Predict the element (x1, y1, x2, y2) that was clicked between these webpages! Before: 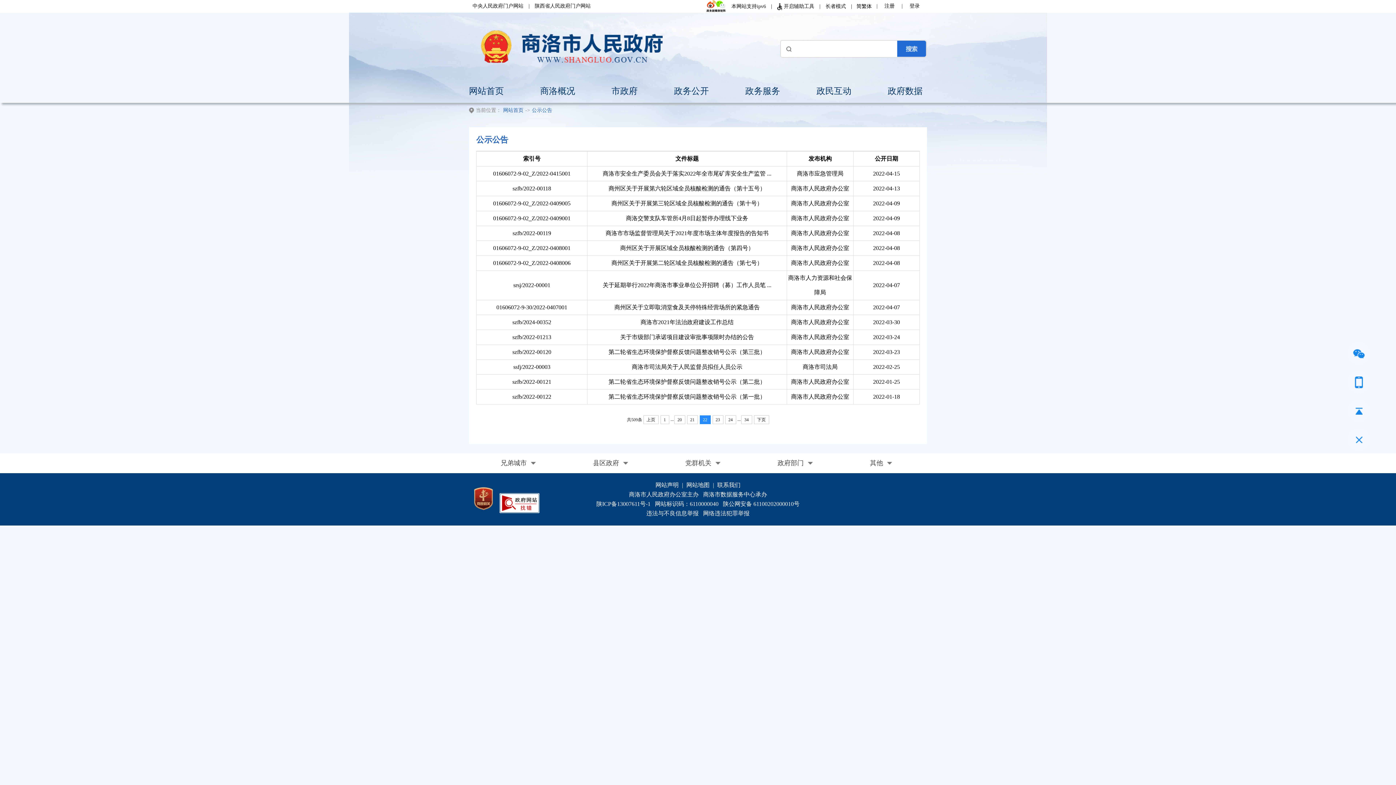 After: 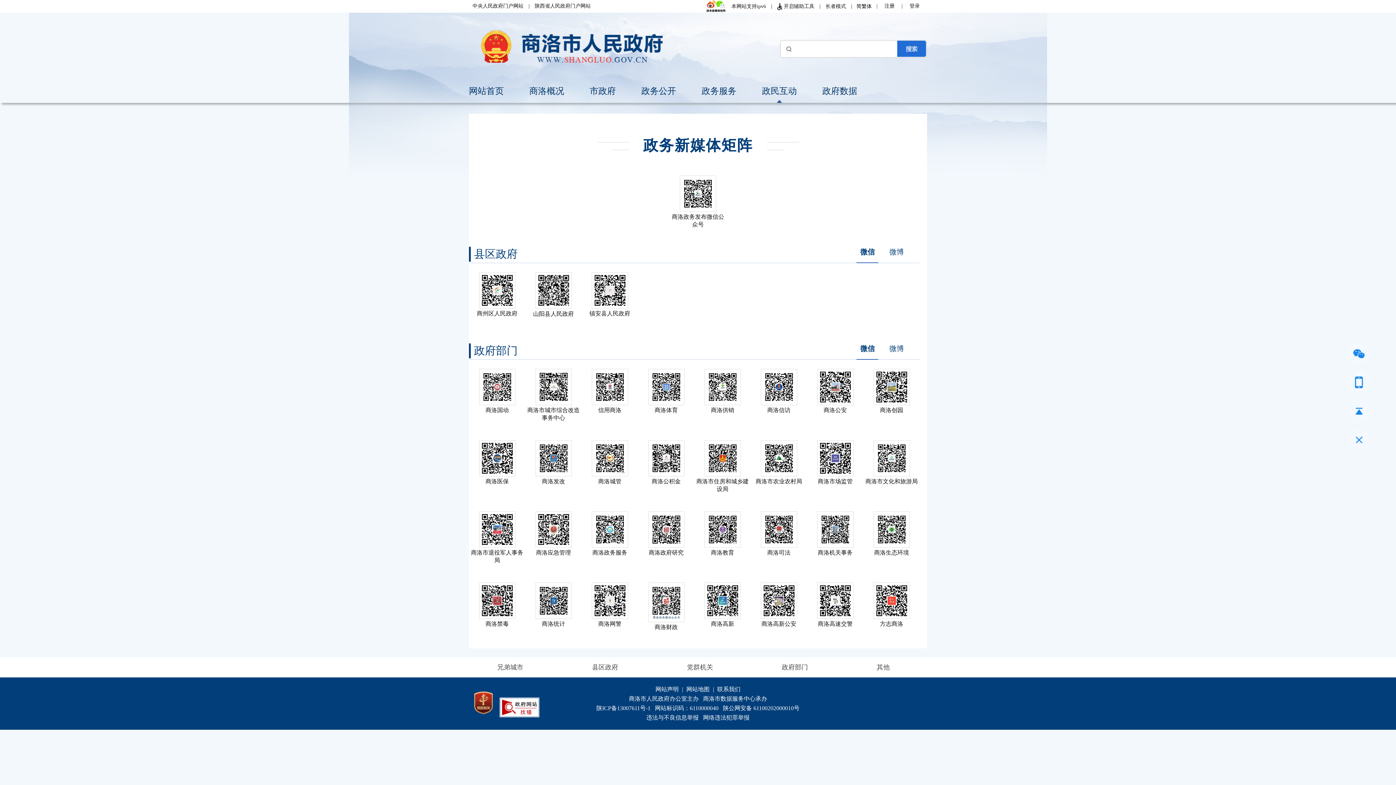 Action: bbox: (1347, 370, 1370, 393)